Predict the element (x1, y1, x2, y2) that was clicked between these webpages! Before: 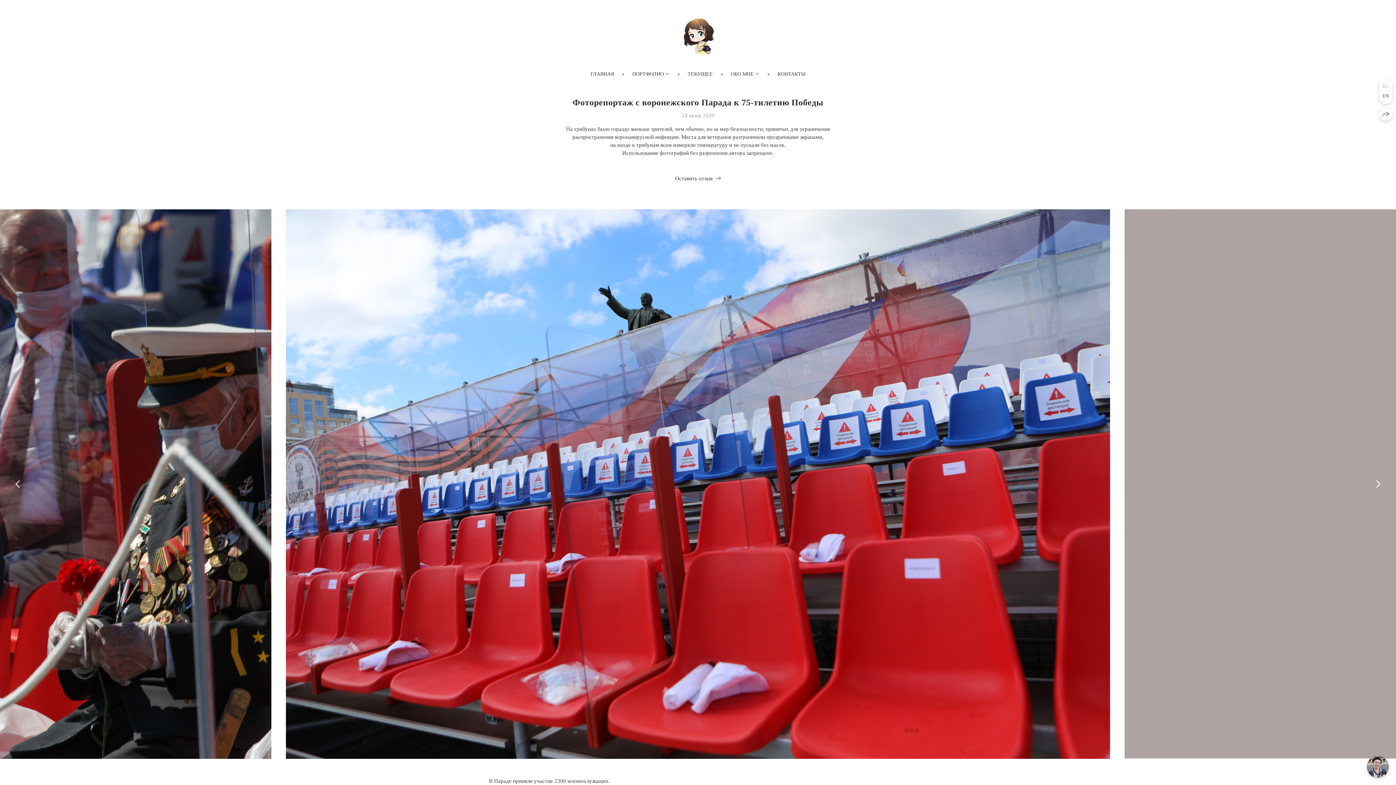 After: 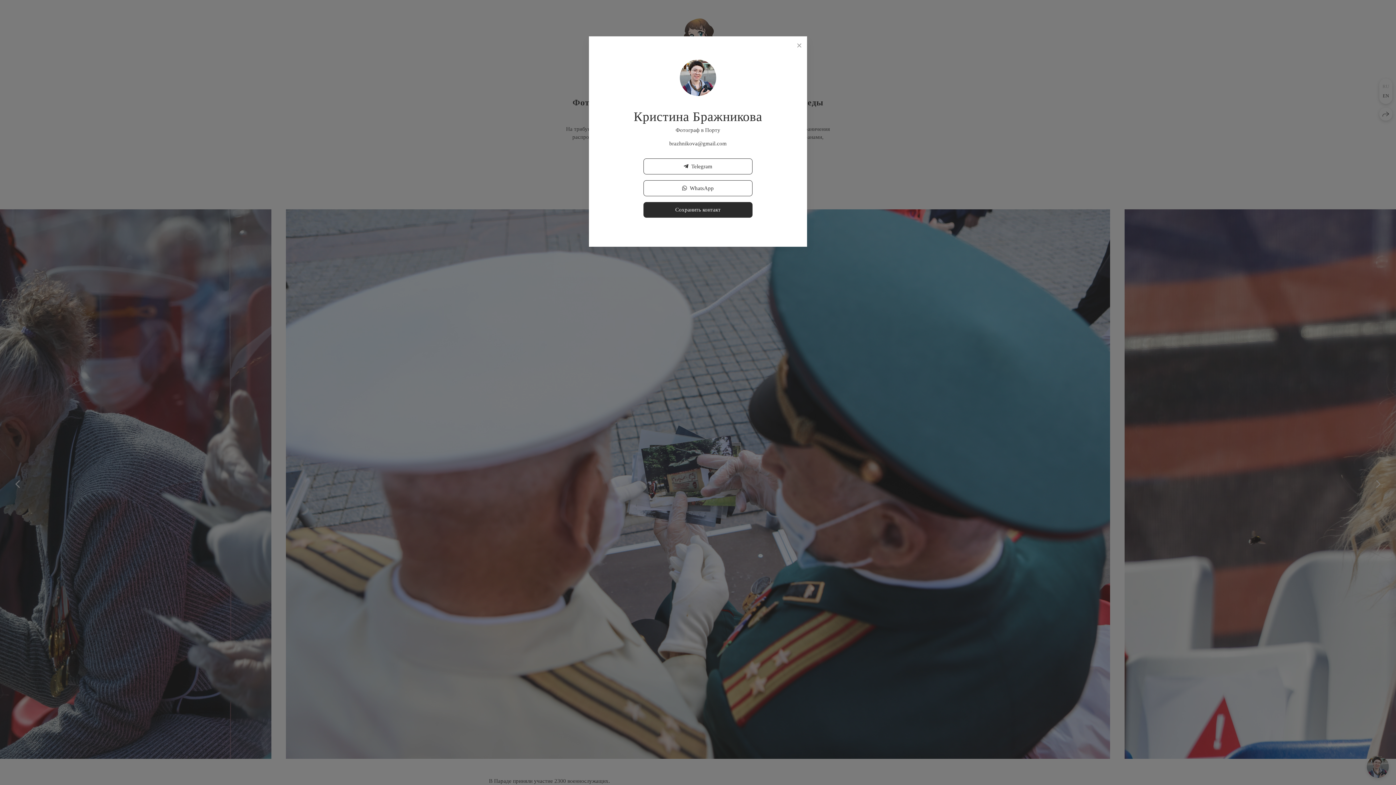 Action: bbox: (1367, 756, 1389, 778)